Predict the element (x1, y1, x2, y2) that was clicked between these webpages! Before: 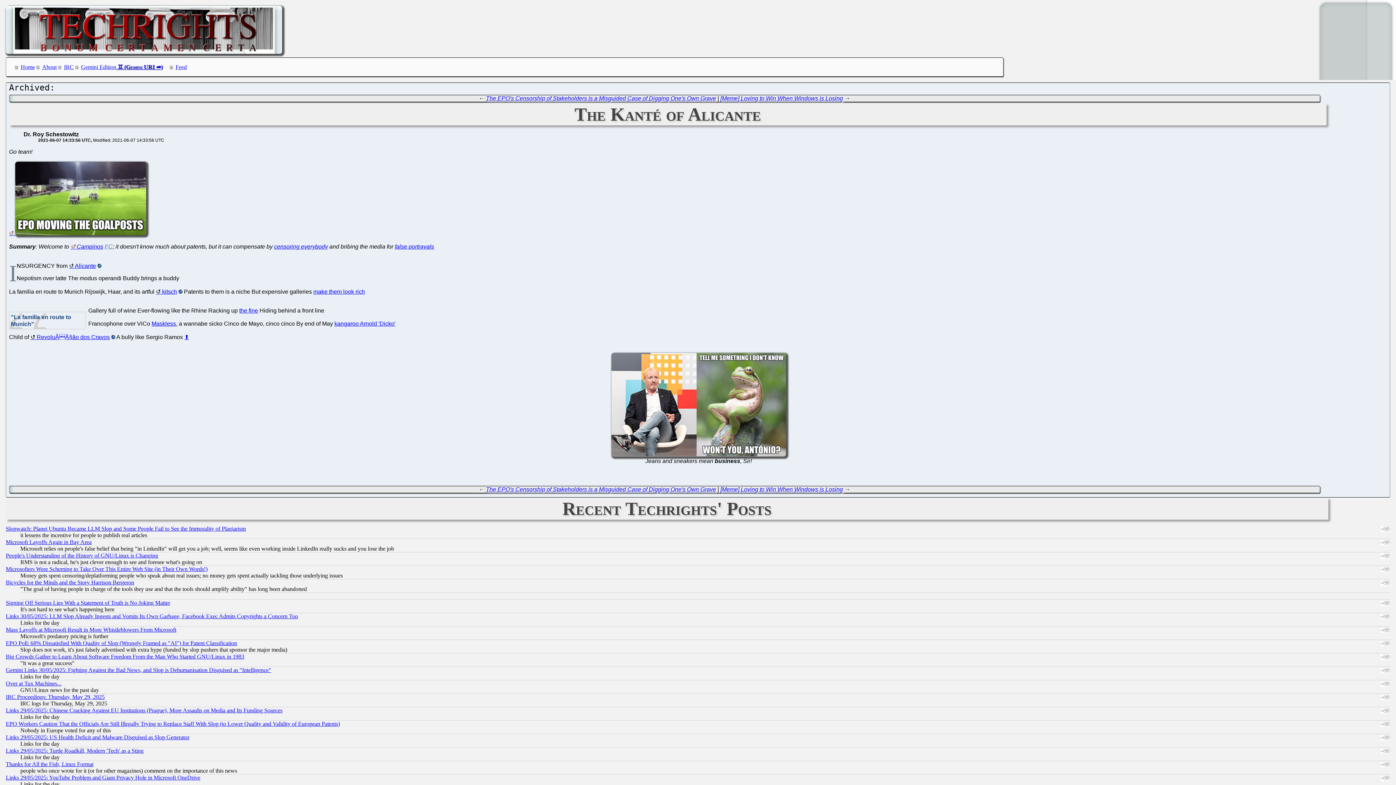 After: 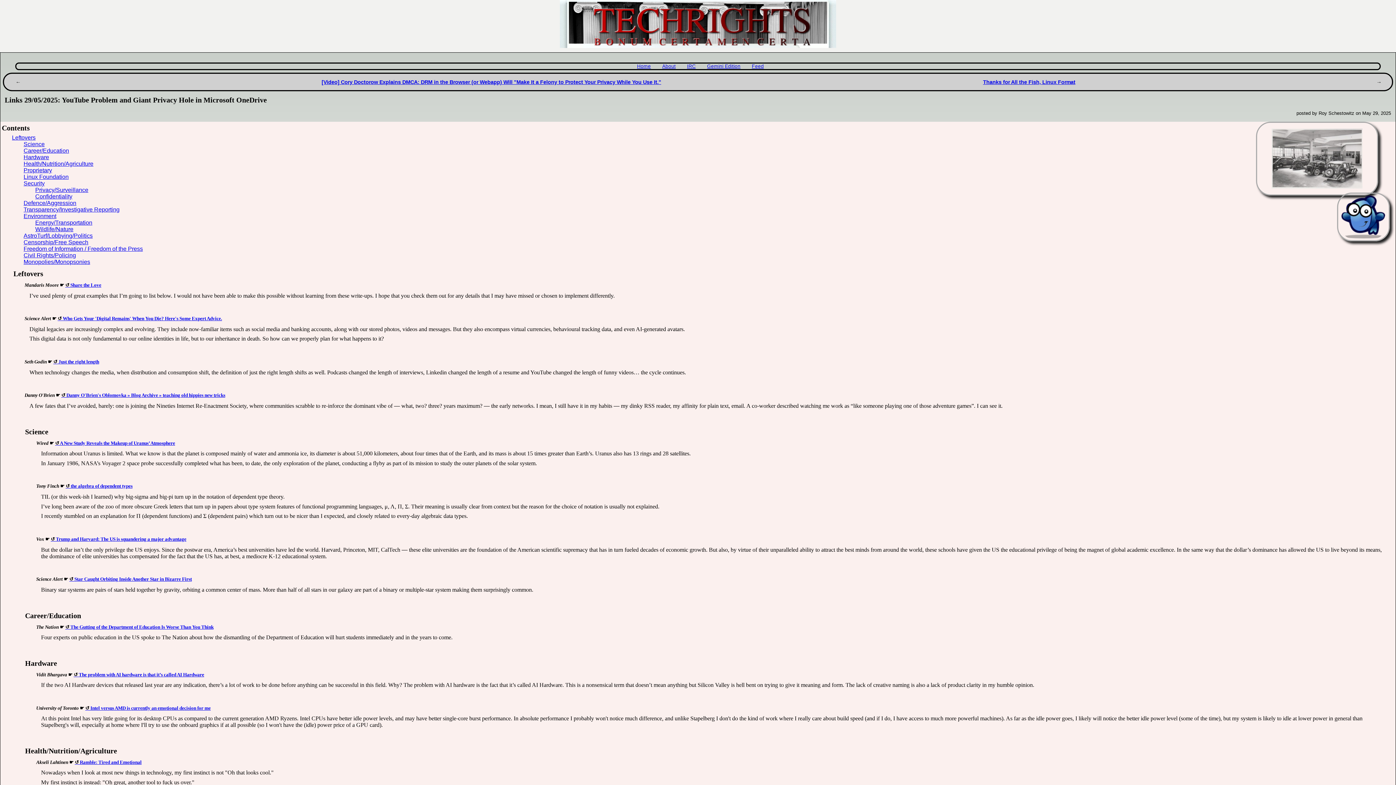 Action: bbox: (5, 774, 200, 781) label: Links 29/05/2025: YouTube Problem and Giant Privacy Hole in Microsoft OneDrive